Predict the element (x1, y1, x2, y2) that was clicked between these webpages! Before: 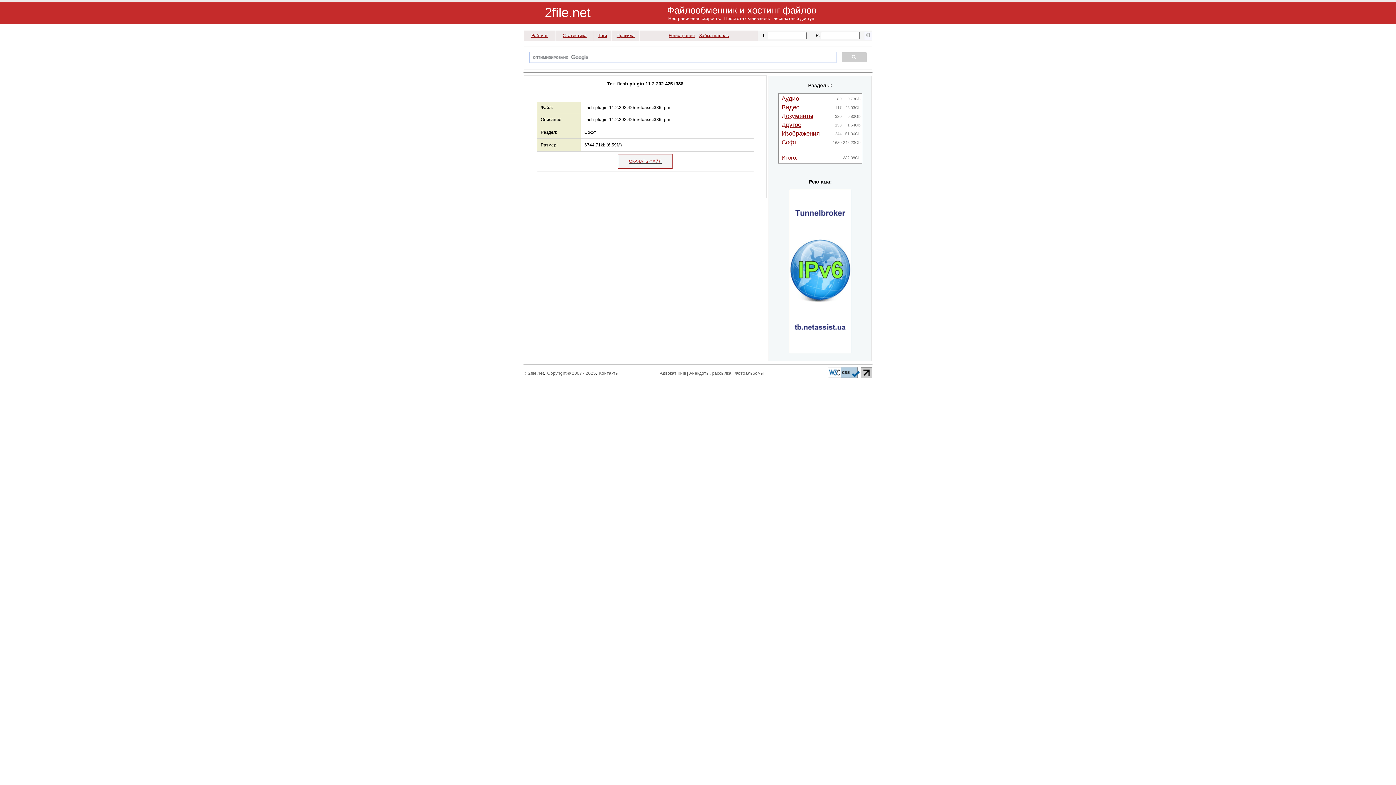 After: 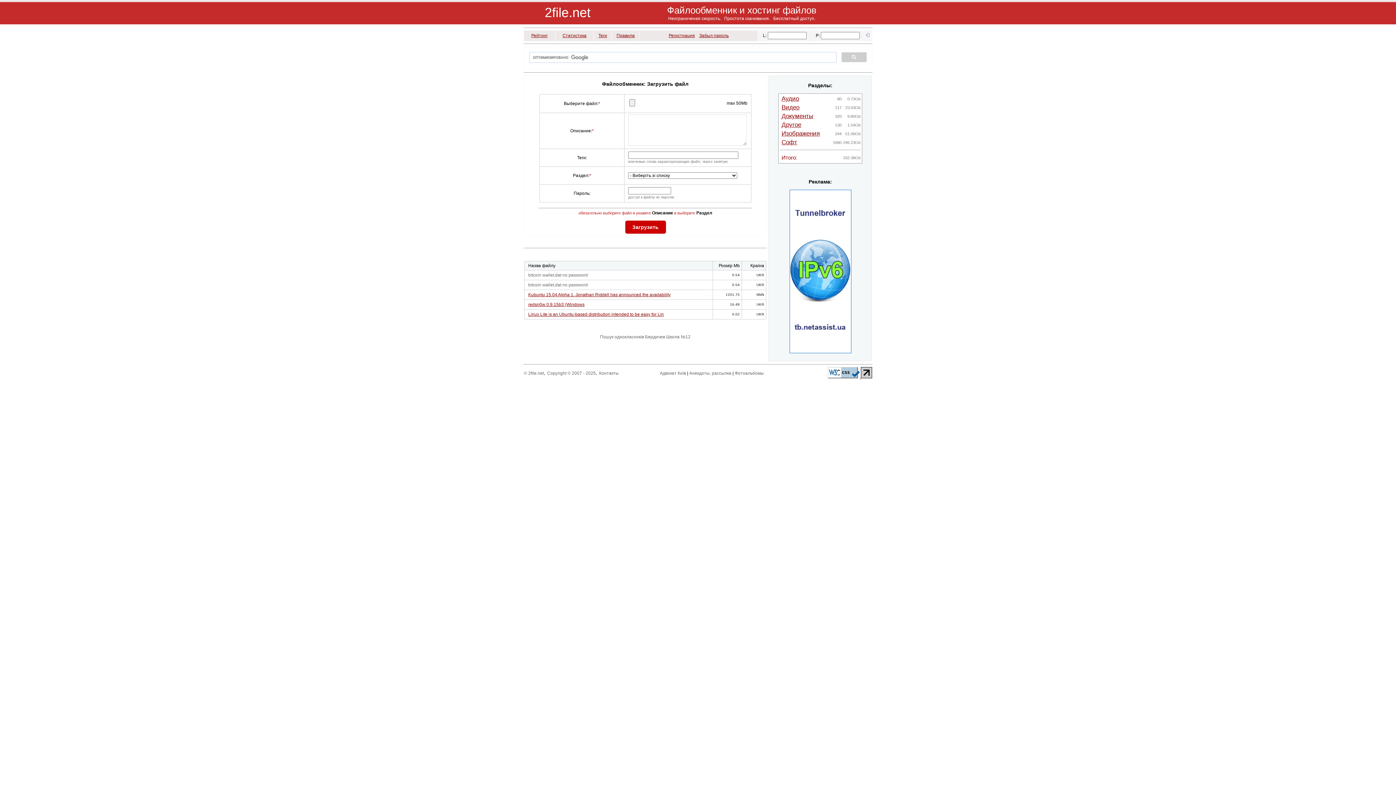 Action: bbox: (699, 33, 728, 38) label: Забыл пароль